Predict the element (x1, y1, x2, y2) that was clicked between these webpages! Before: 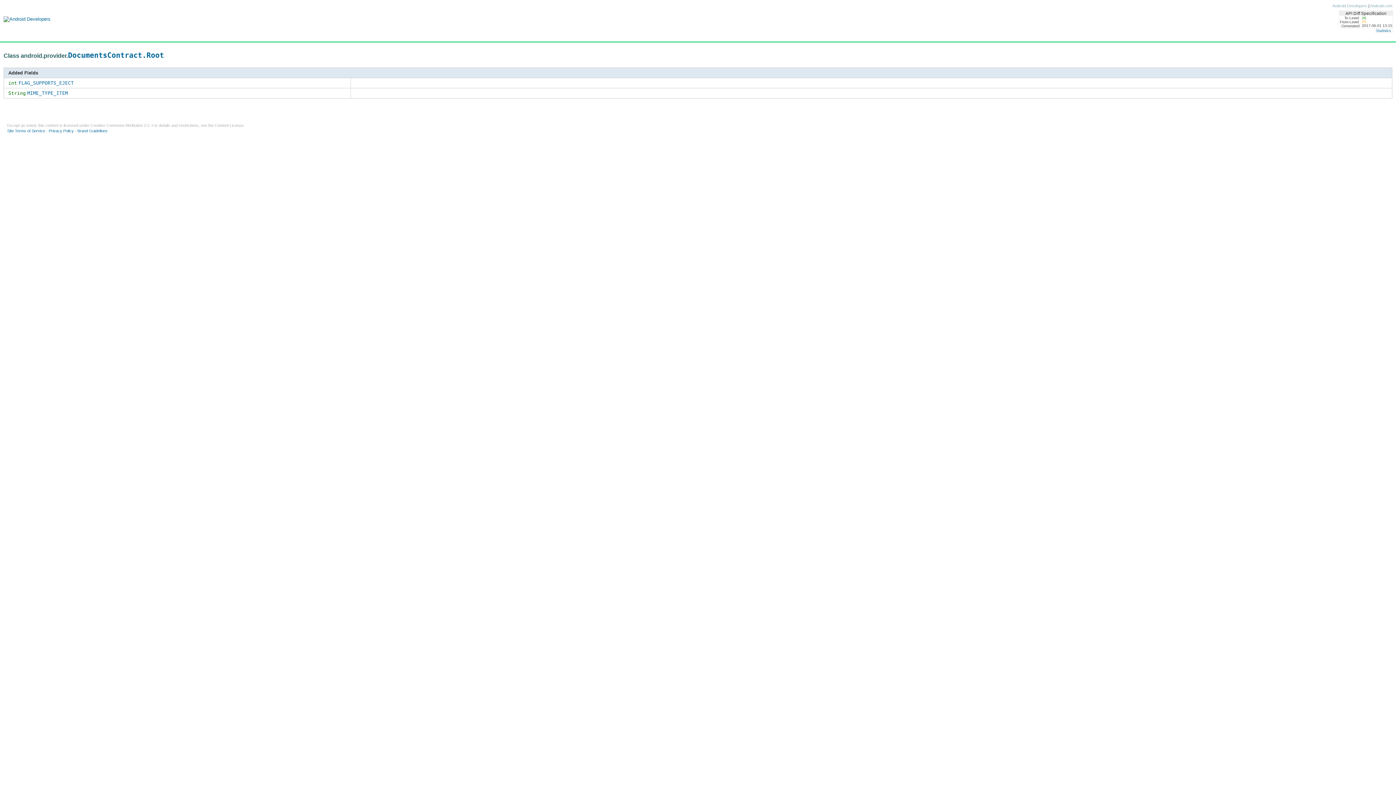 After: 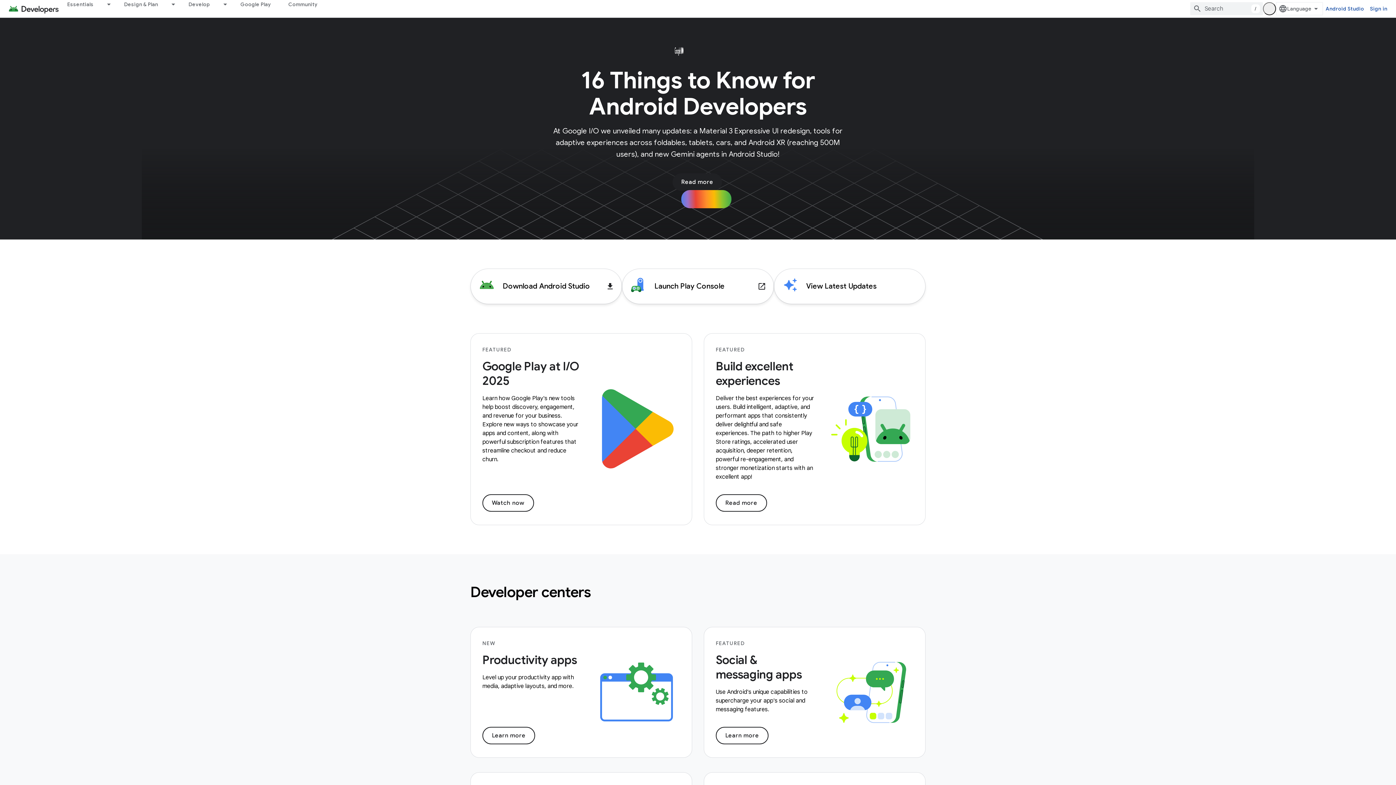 Action: bbox: (1332, 3, 1367, 8) label: Android Developers